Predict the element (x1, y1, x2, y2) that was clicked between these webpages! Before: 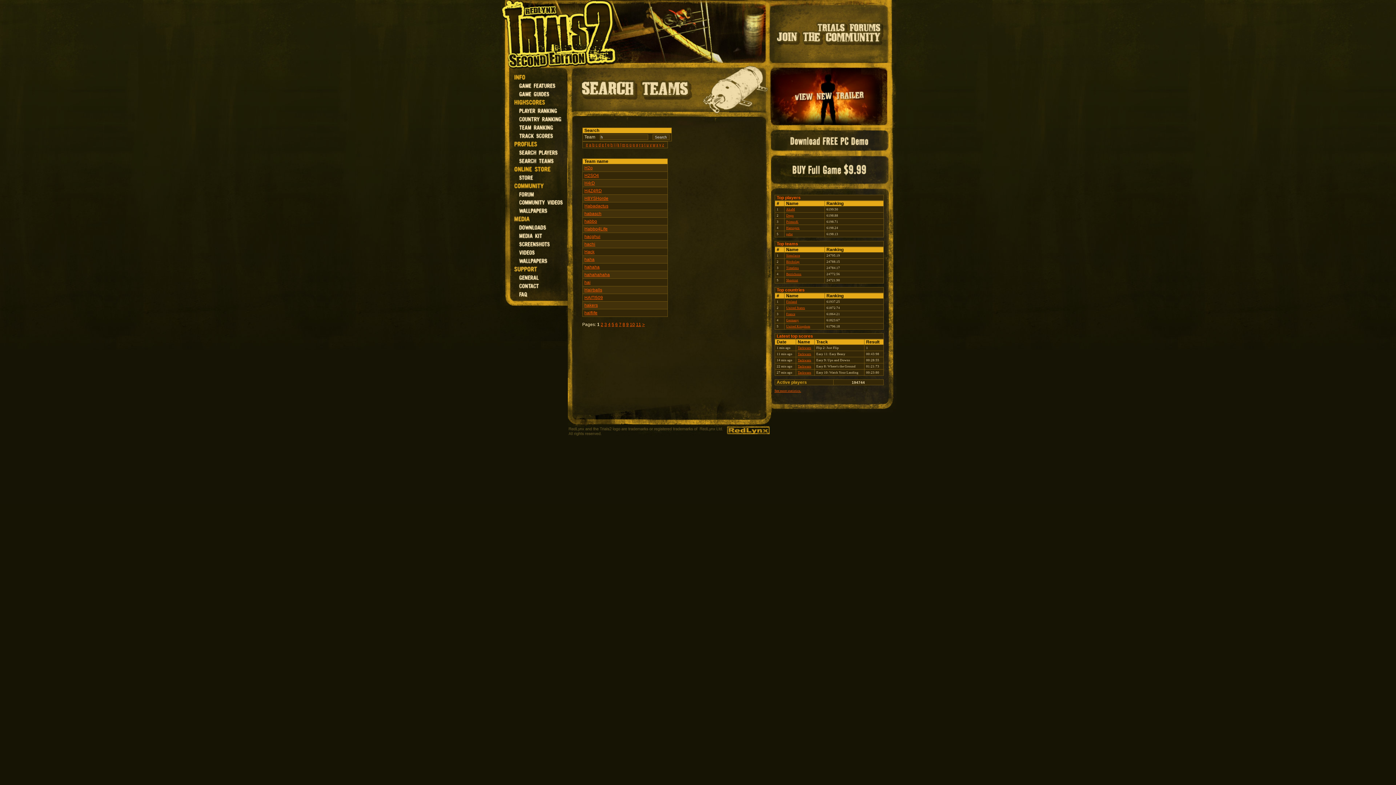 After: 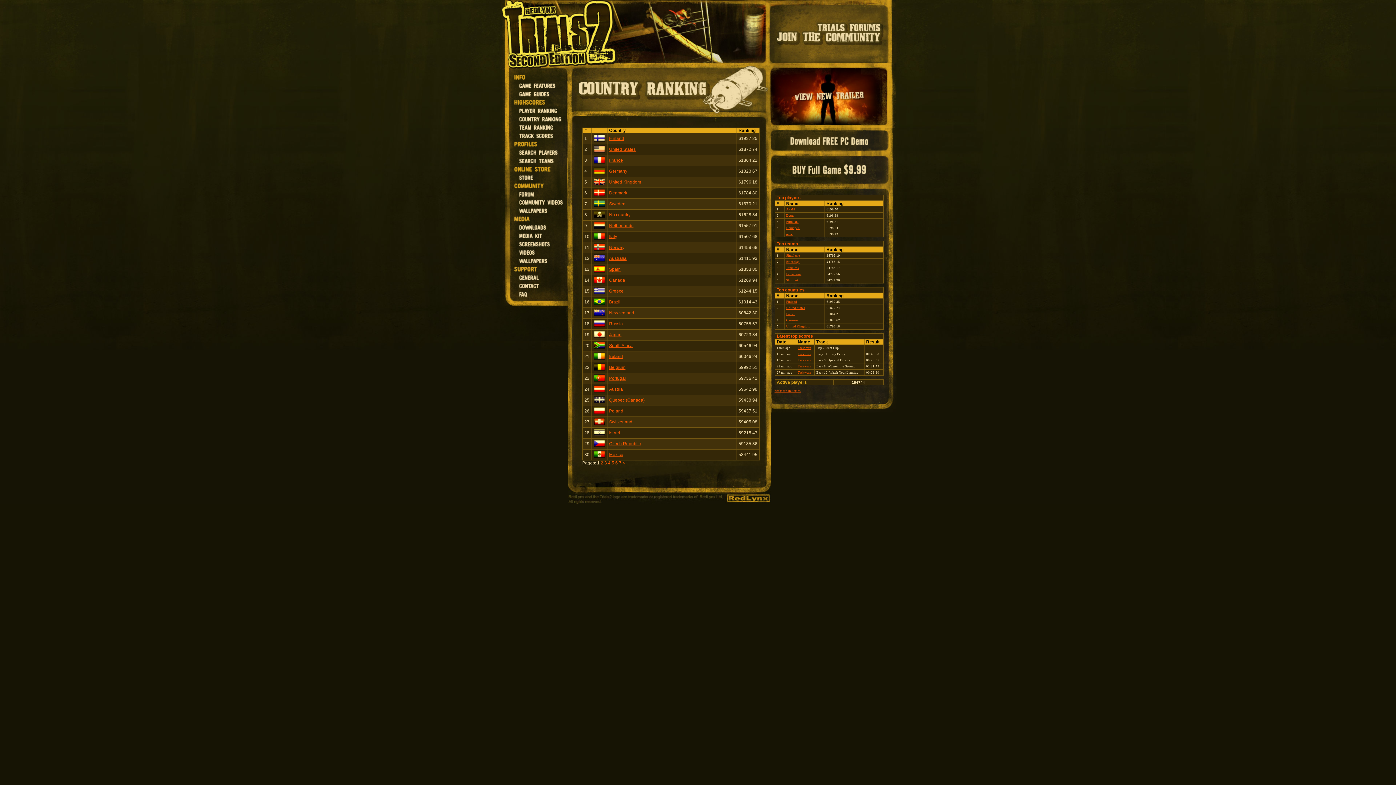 Action: bbox: (499, 114, 567, 122)